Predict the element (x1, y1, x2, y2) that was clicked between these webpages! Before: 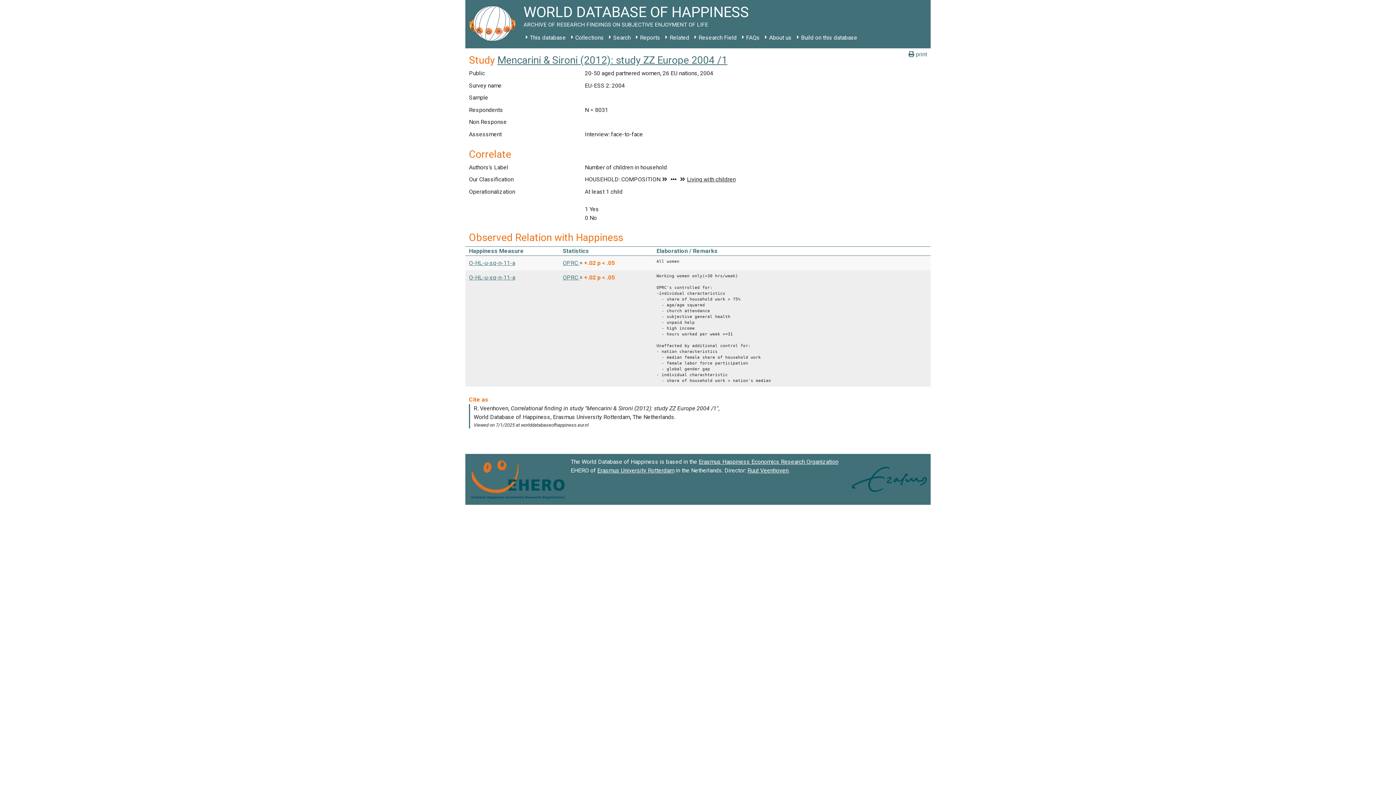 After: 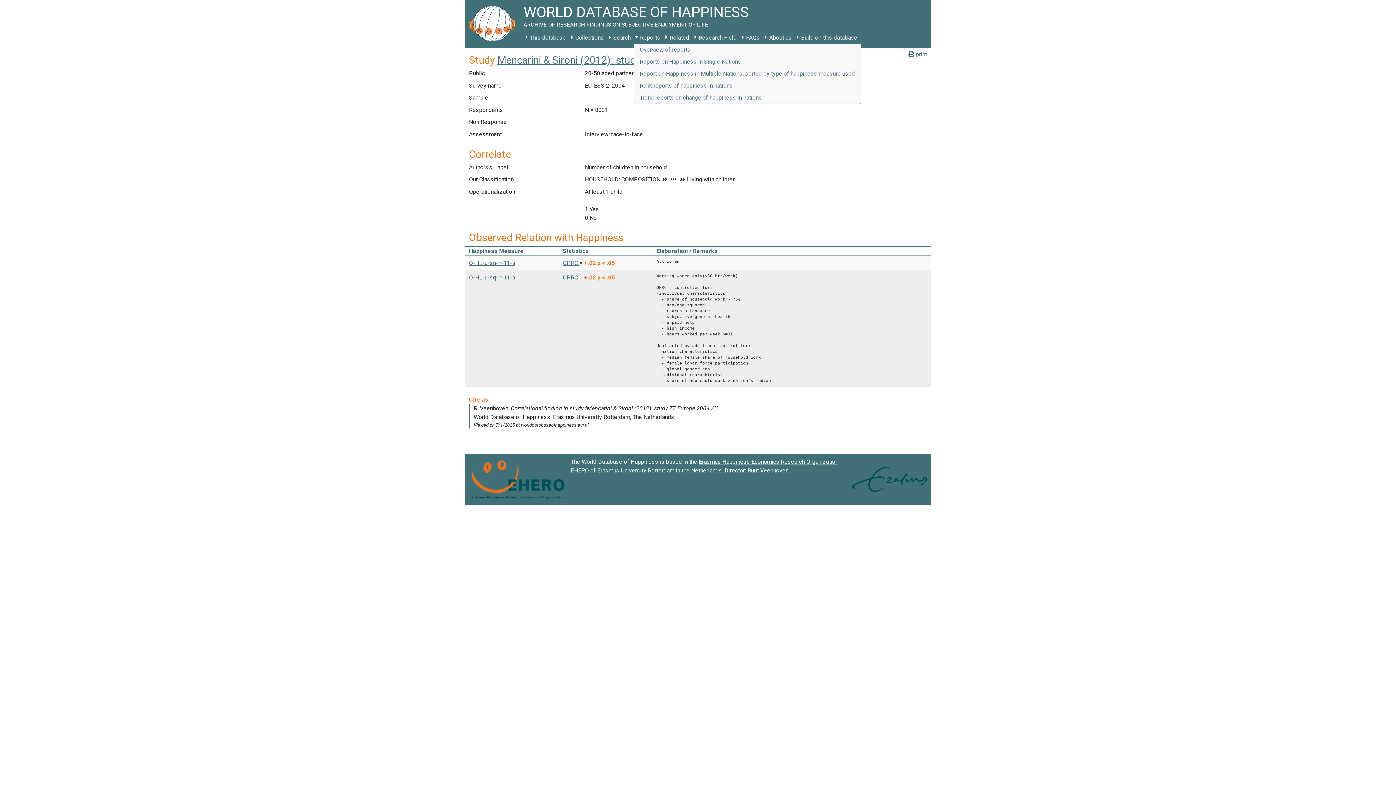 Action: label: Reports bbox: (633, 31, 663, 44)